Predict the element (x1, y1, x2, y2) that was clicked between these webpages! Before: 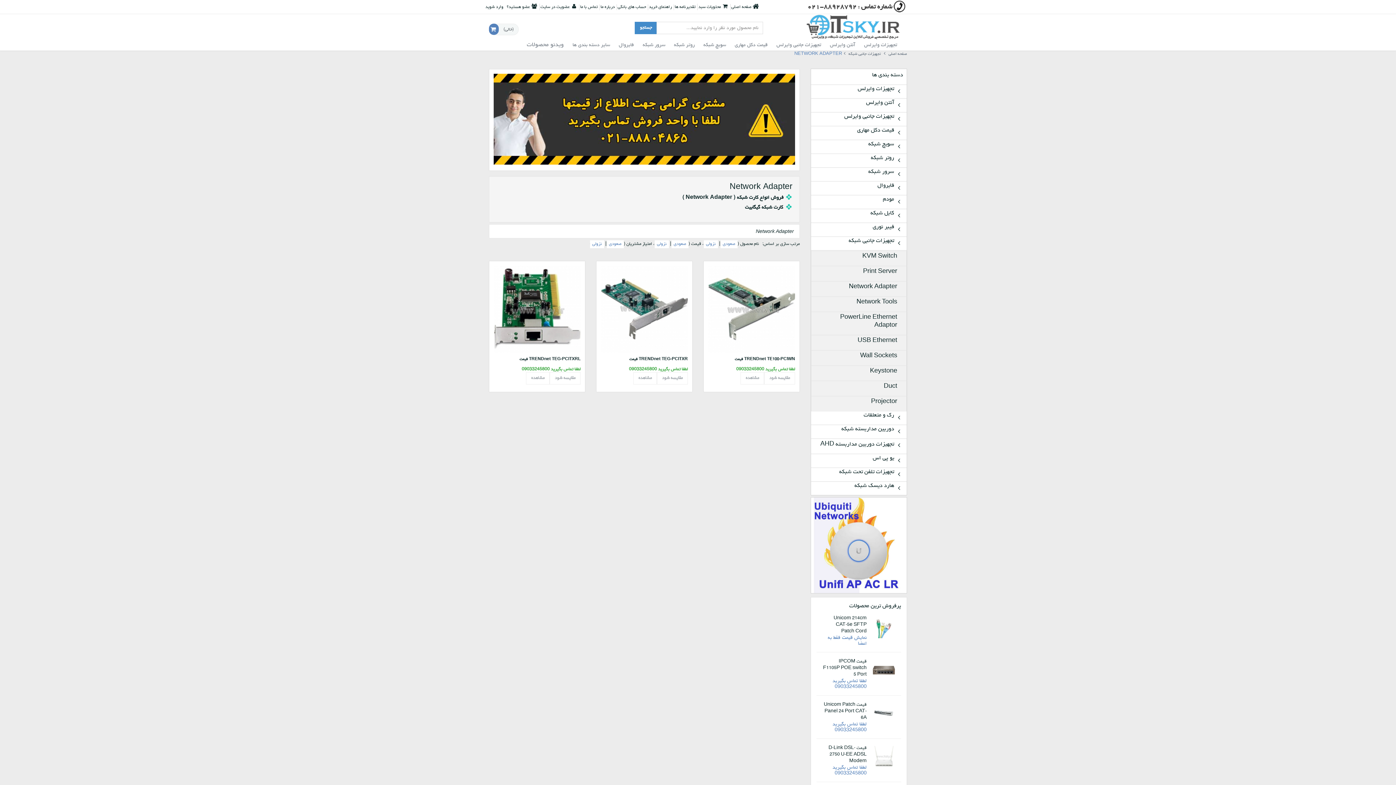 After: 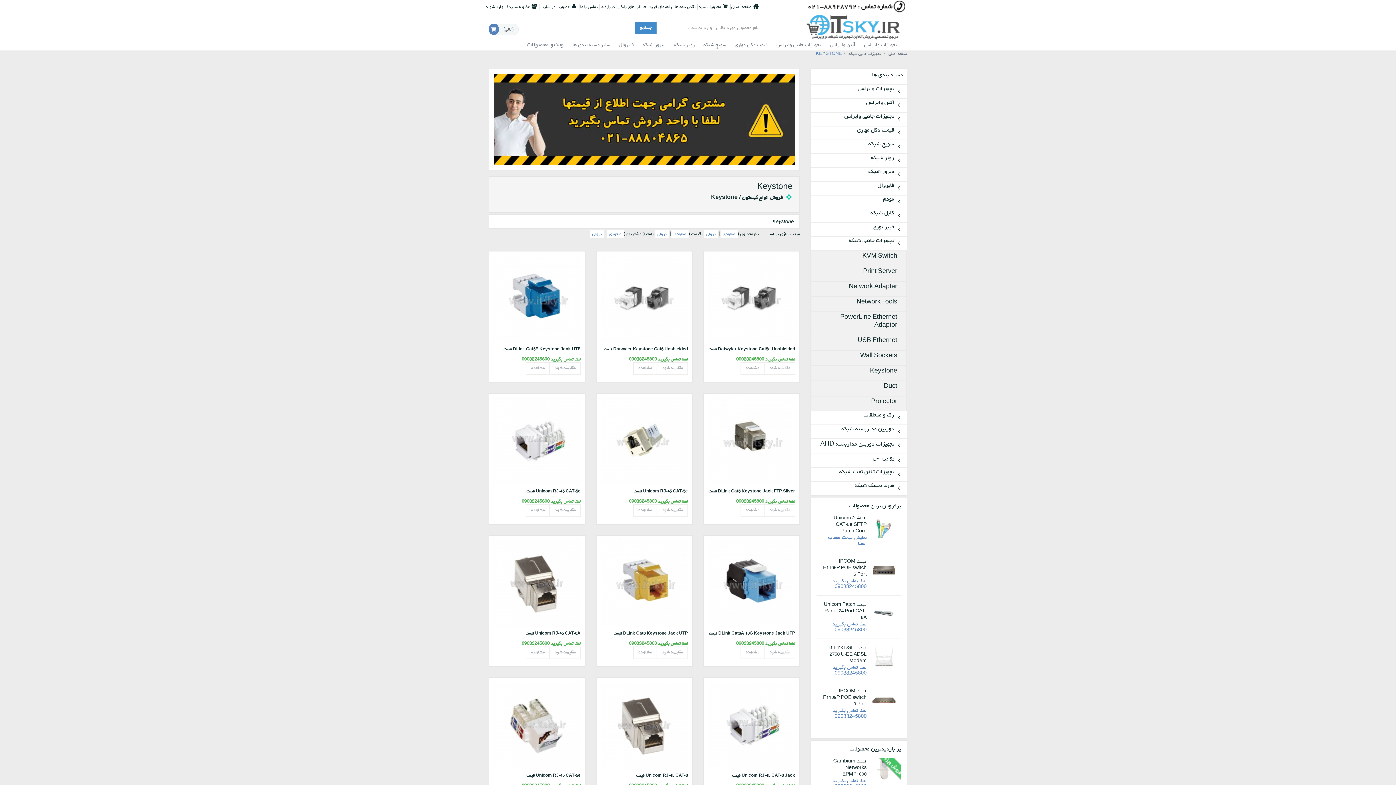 Action: label: Keystone bbox: (820, 366, 897, 374)